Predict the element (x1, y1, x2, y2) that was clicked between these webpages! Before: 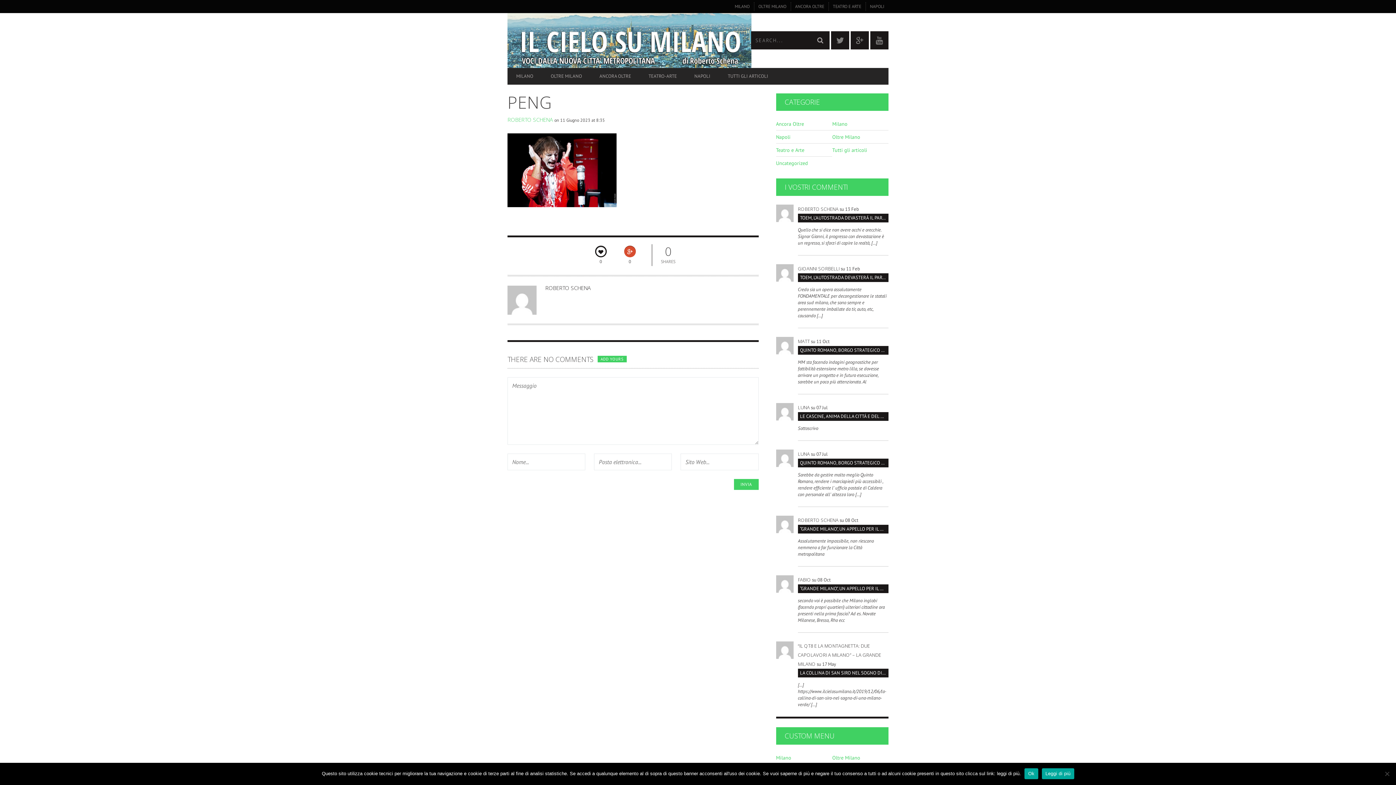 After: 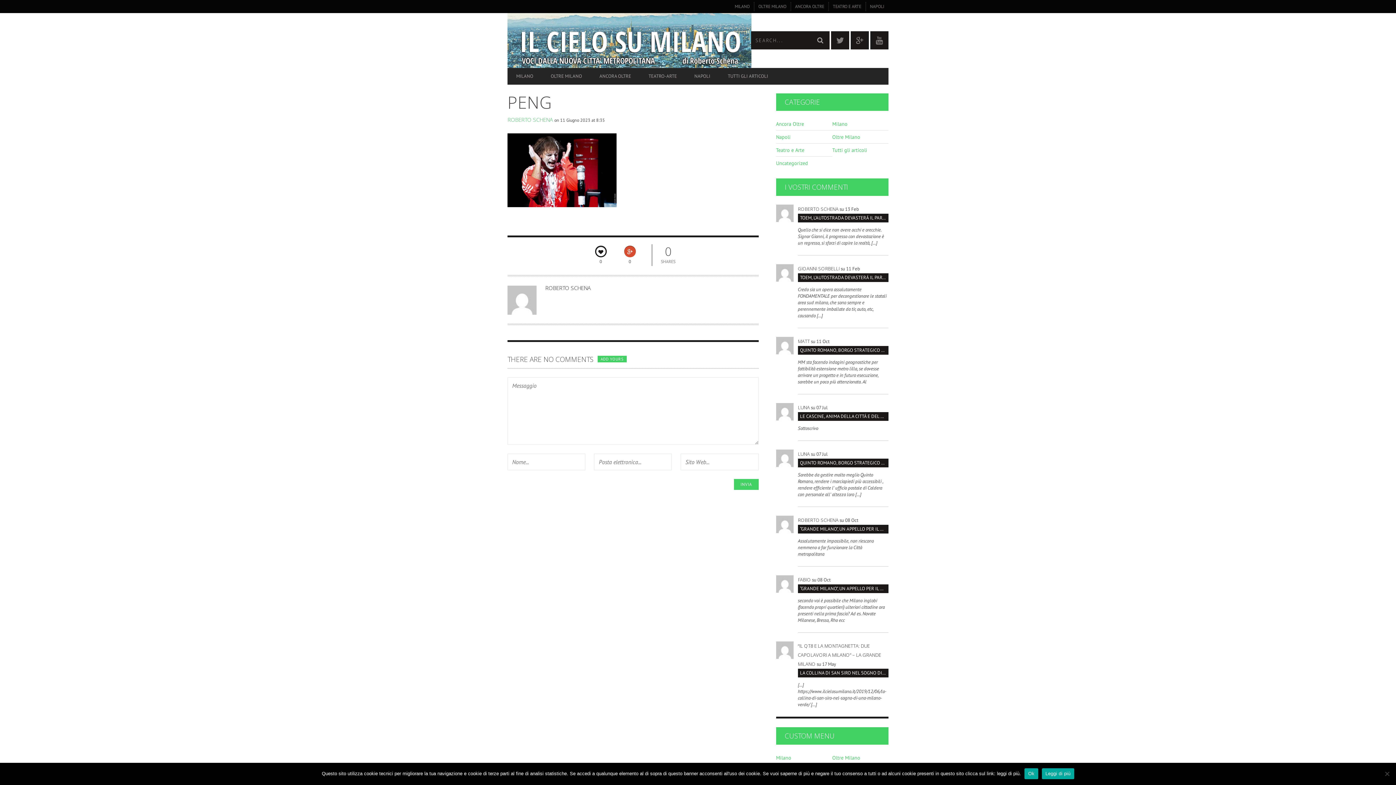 Action: bbox: (776, 449, 793, 475)